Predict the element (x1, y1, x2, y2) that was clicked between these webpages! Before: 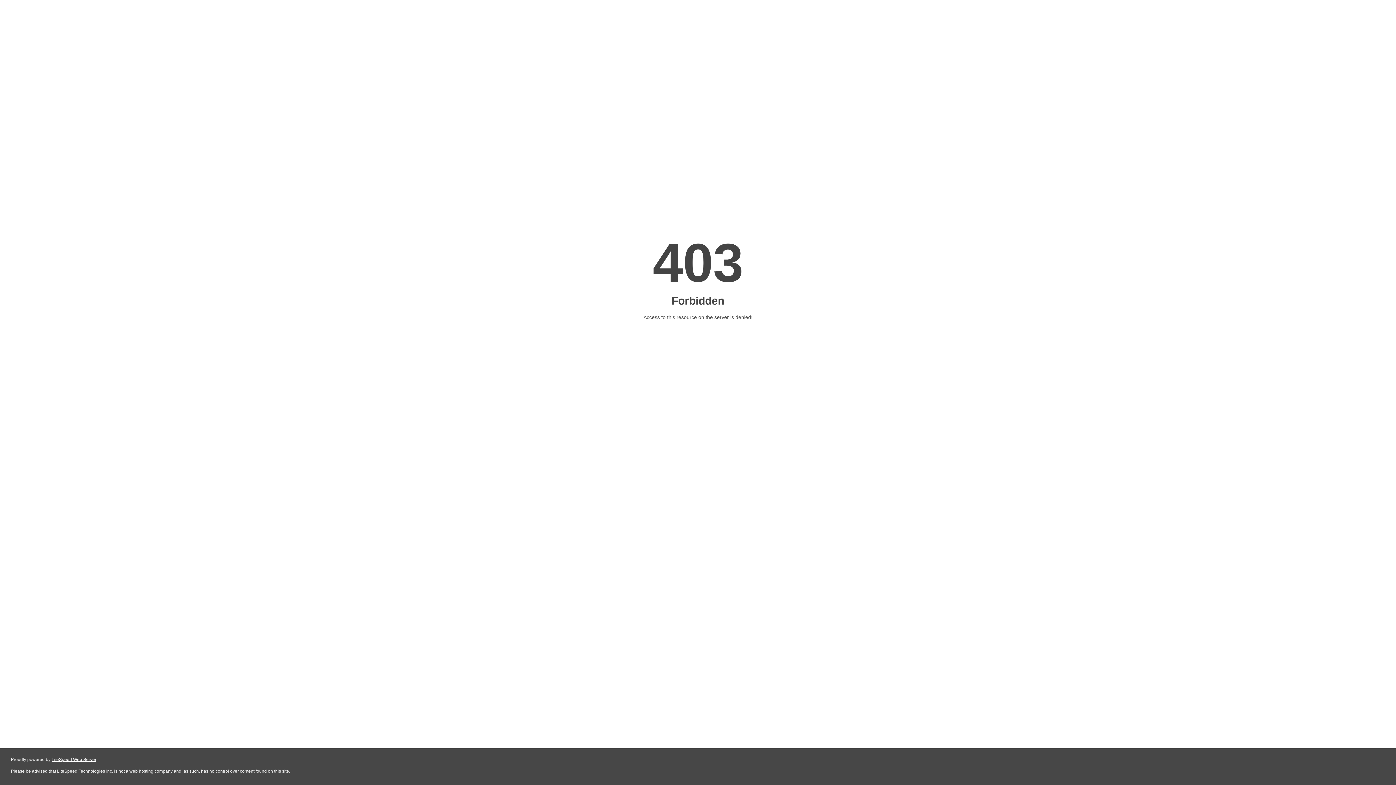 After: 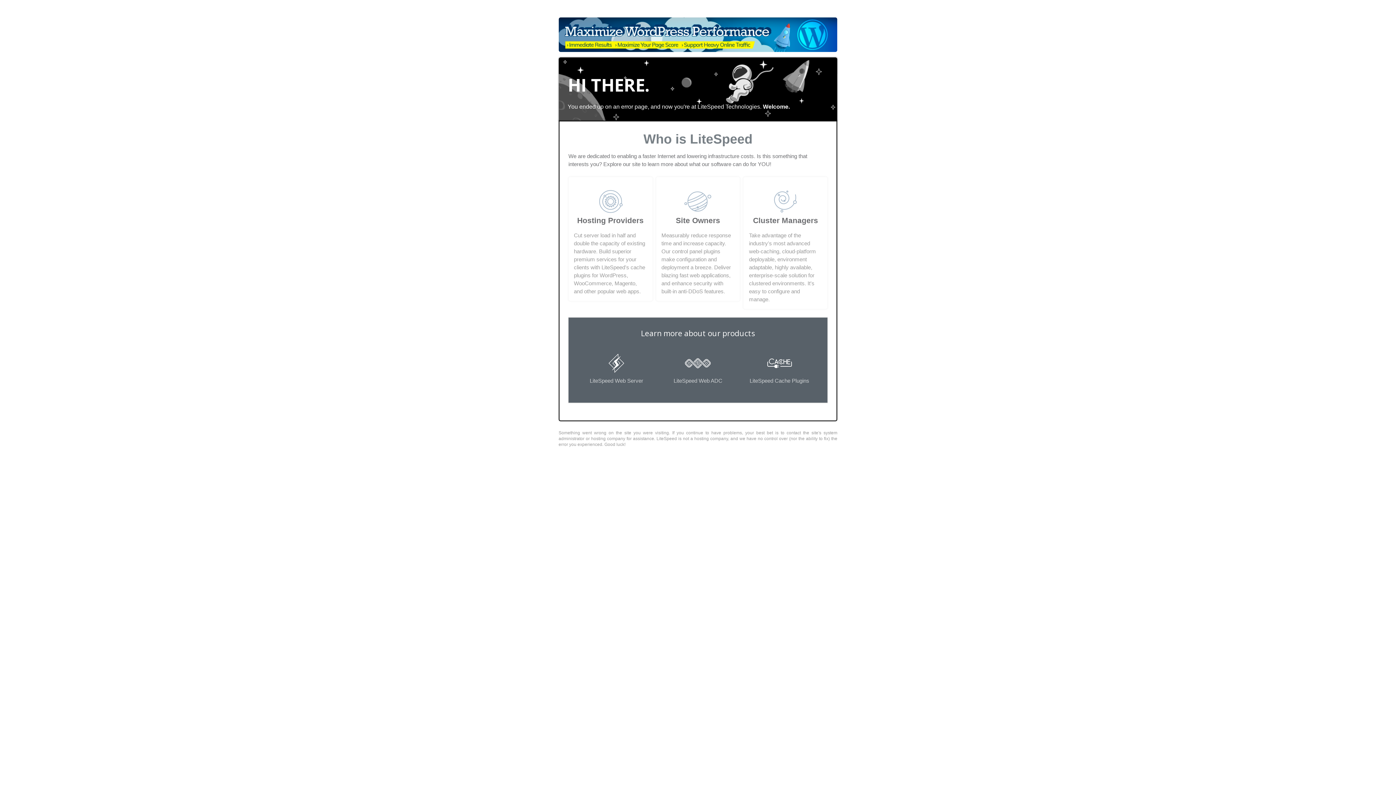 Action: bbox: (51, 757, 96, 762) label: LiteSpeed Web Server